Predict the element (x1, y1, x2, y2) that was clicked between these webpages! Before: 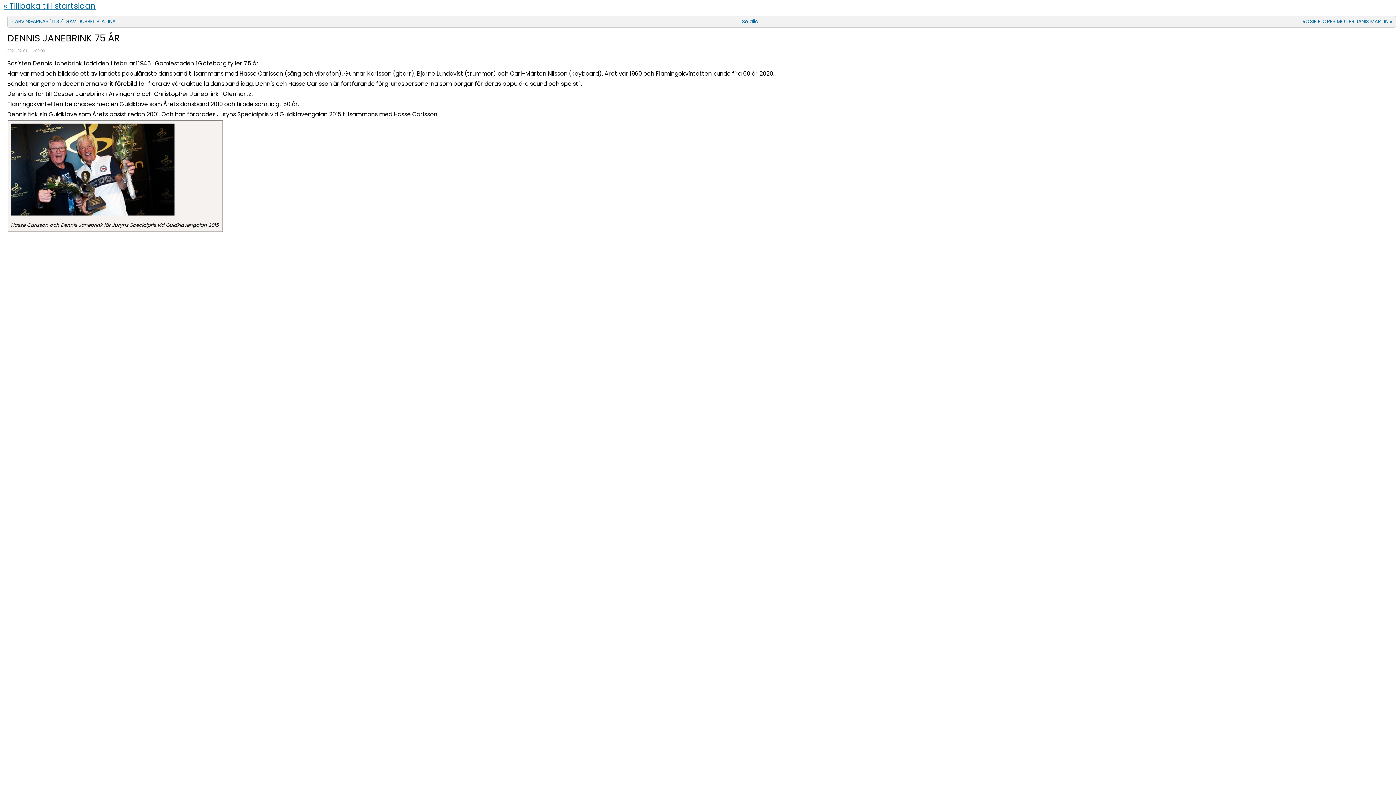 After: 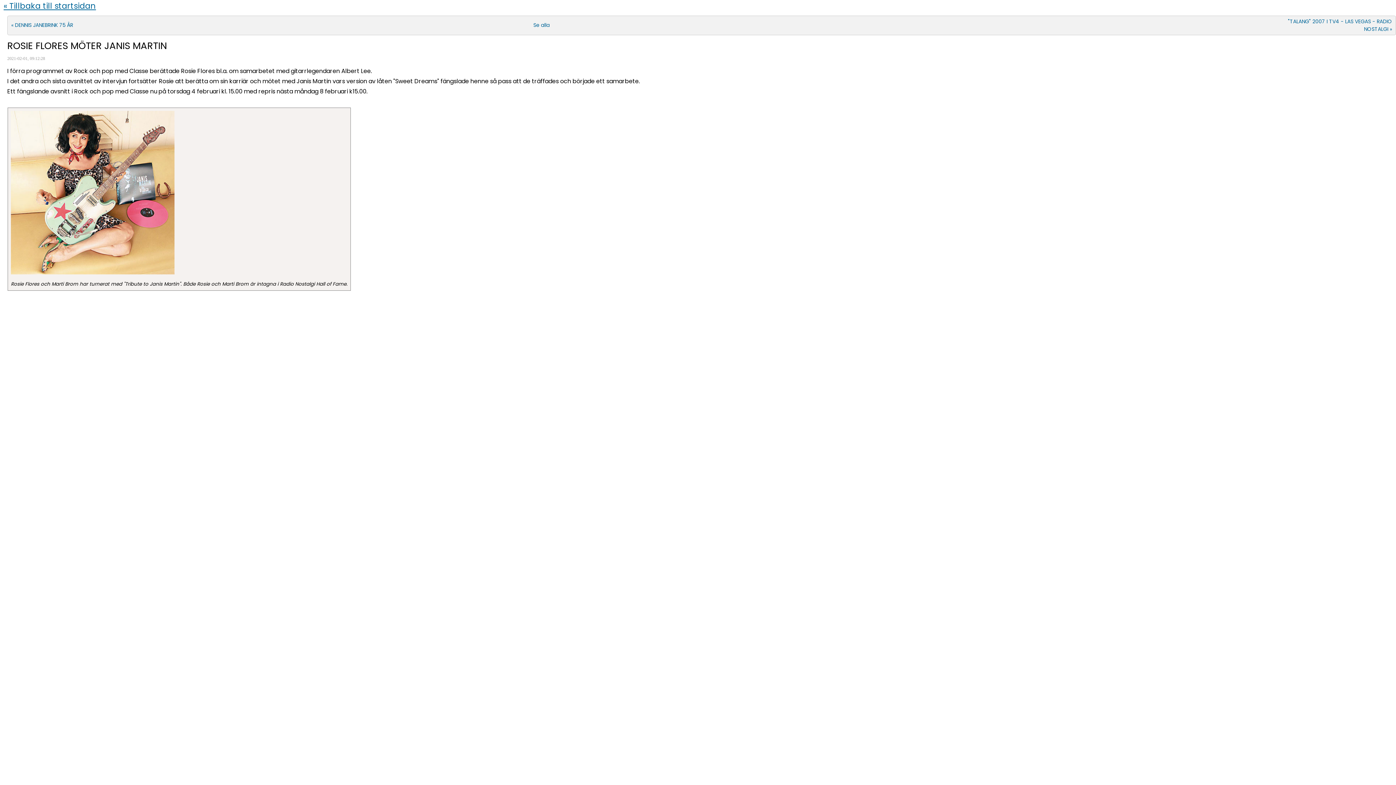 Action: bbox: (1302, 17, 1392, 25) label: ROSIE FLORES MÖTER JANIS MARTIN »